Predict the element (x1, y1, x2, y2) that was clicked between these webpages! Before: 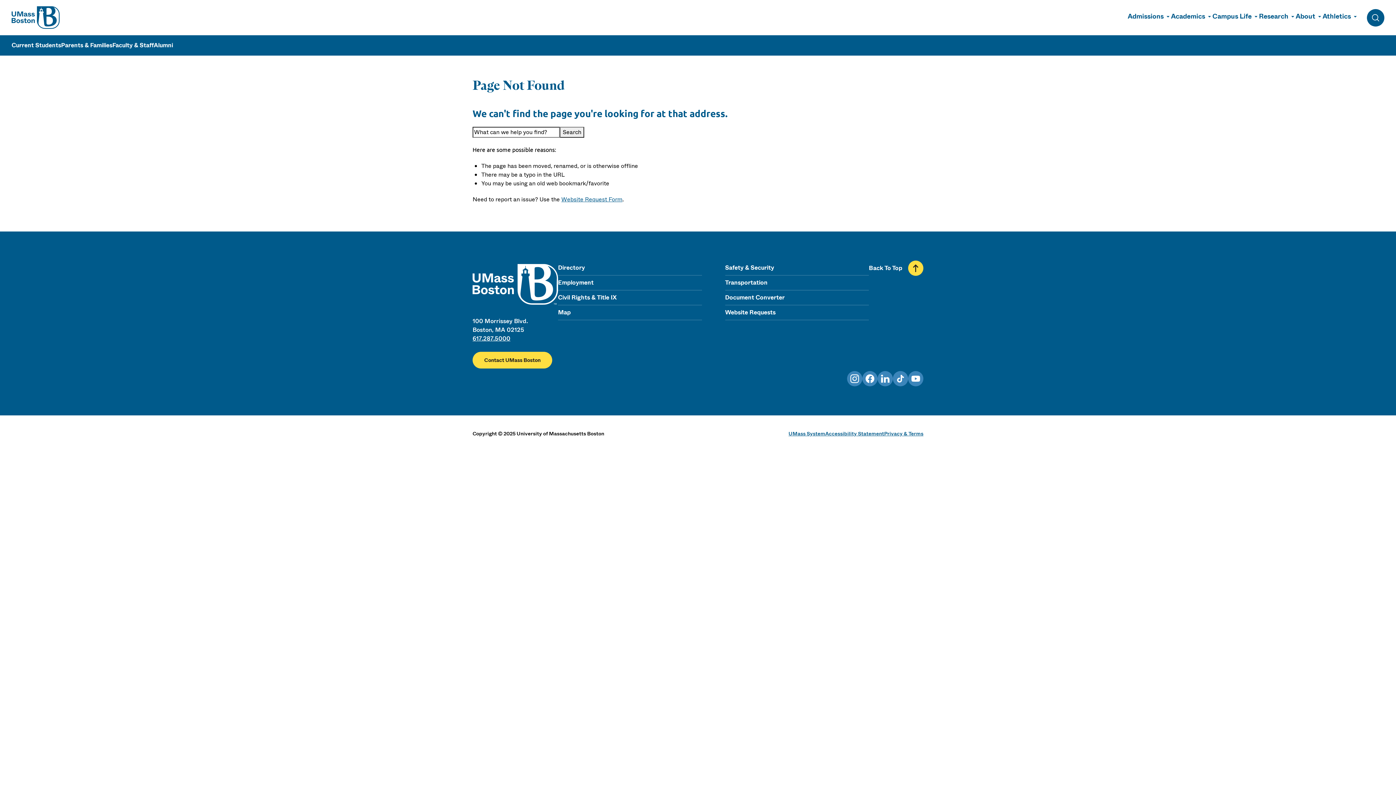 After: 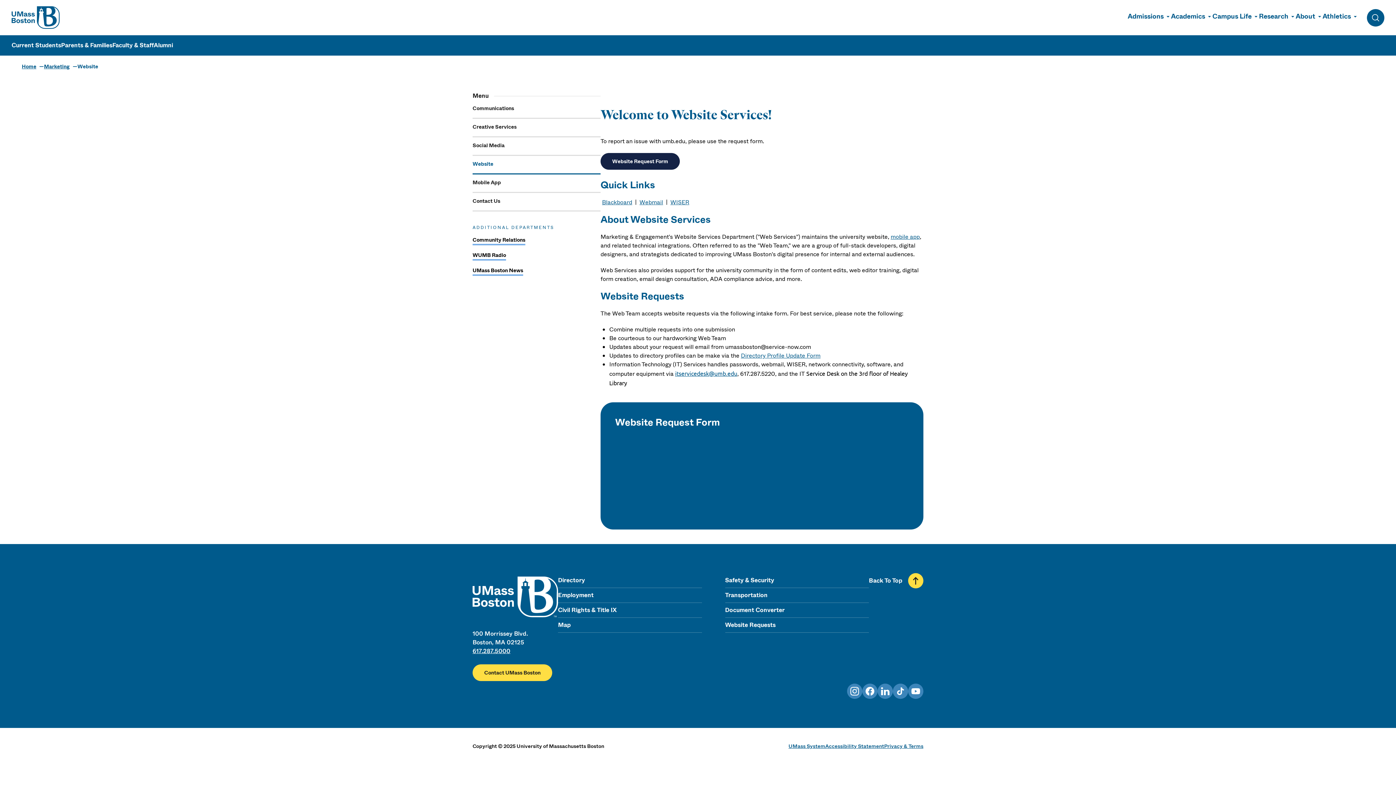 Action: label: Website Request Form bbox: (561, 195, 622, 203)